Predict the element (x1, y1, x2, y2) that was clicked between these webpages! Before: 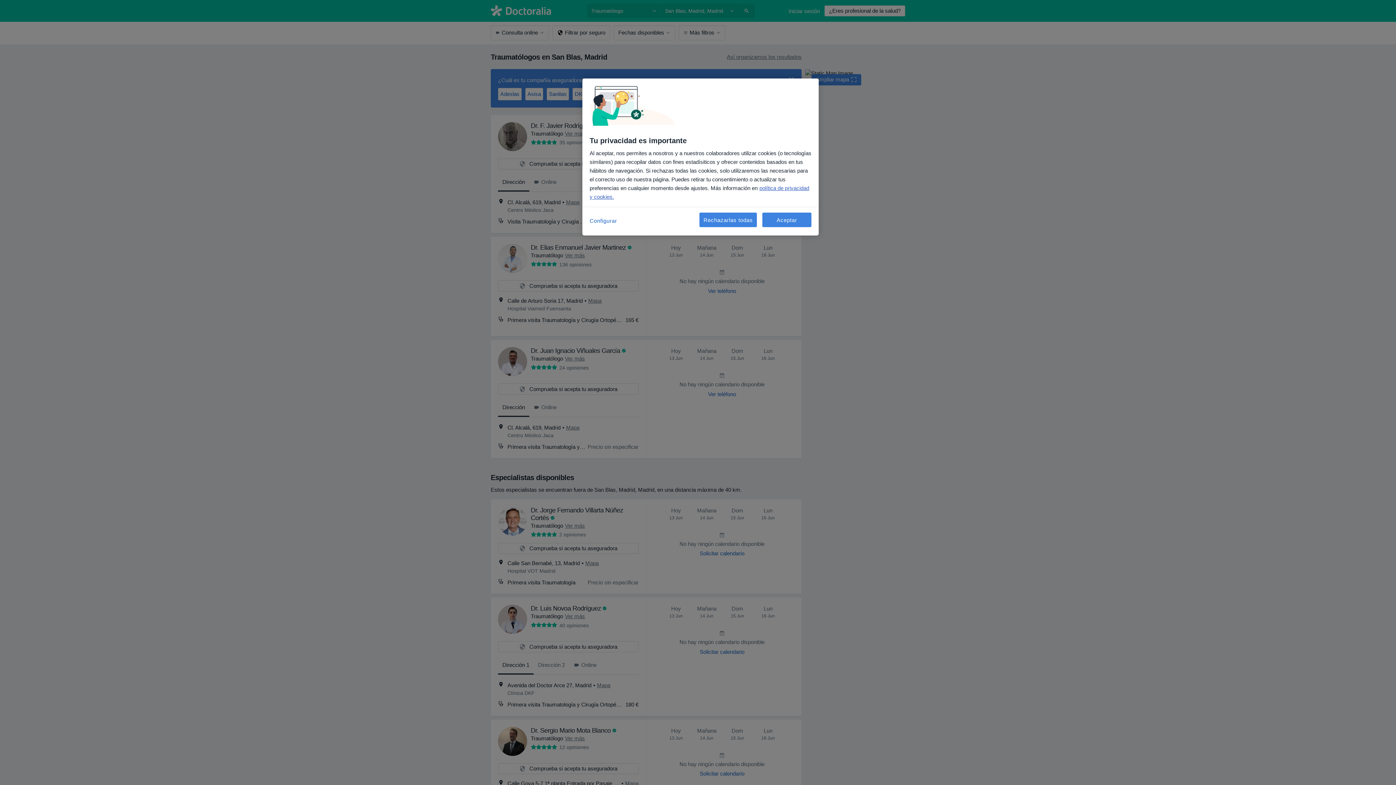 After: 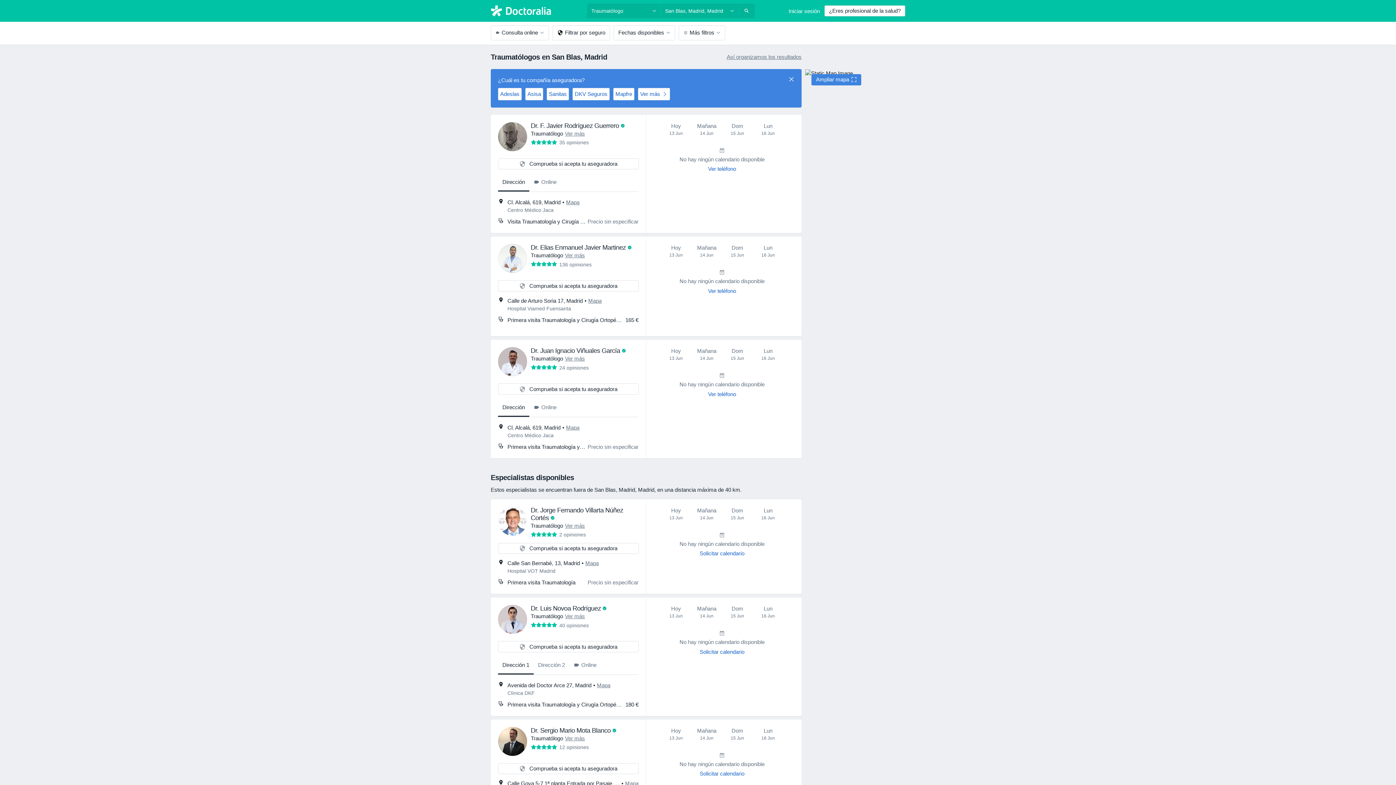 Action: label: Aceptar bbox: (762, 212, 811, 227)